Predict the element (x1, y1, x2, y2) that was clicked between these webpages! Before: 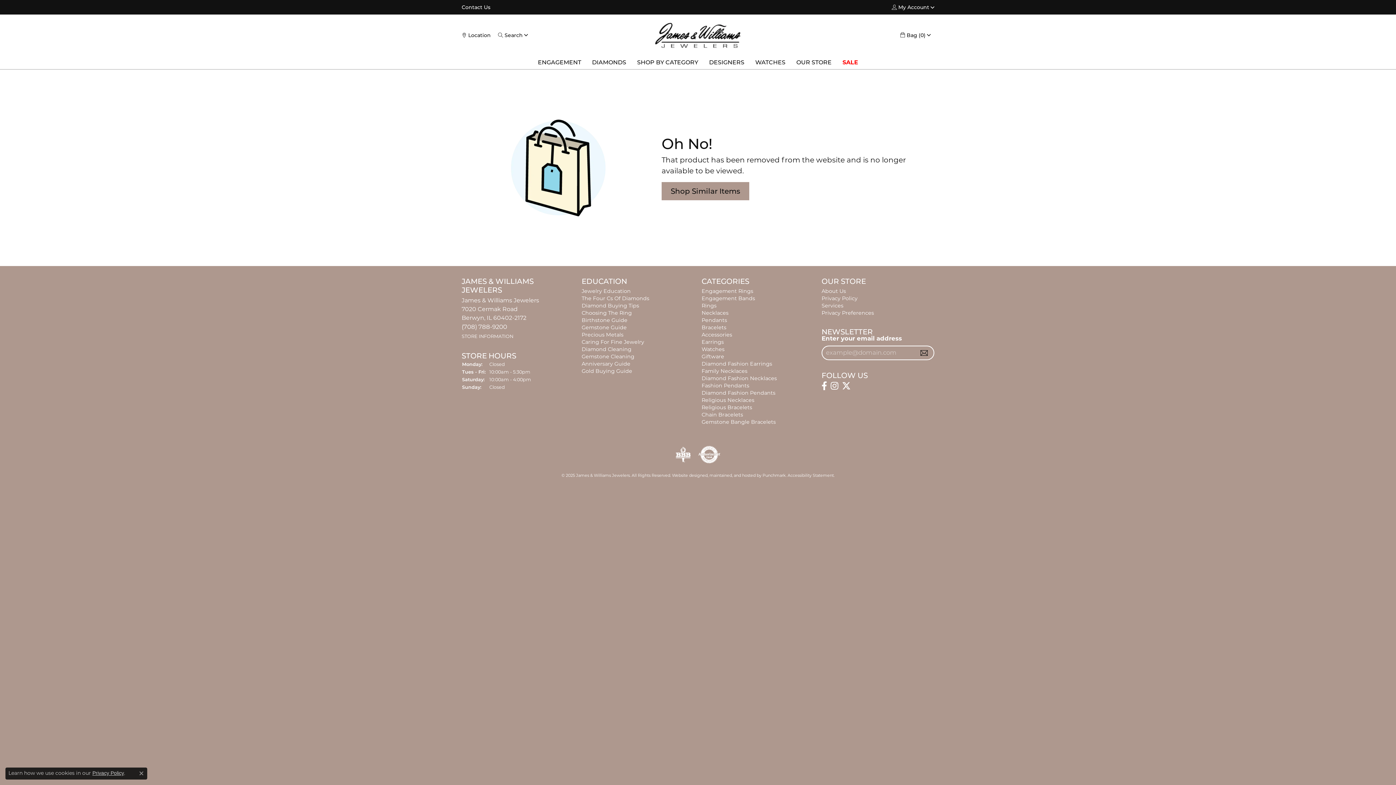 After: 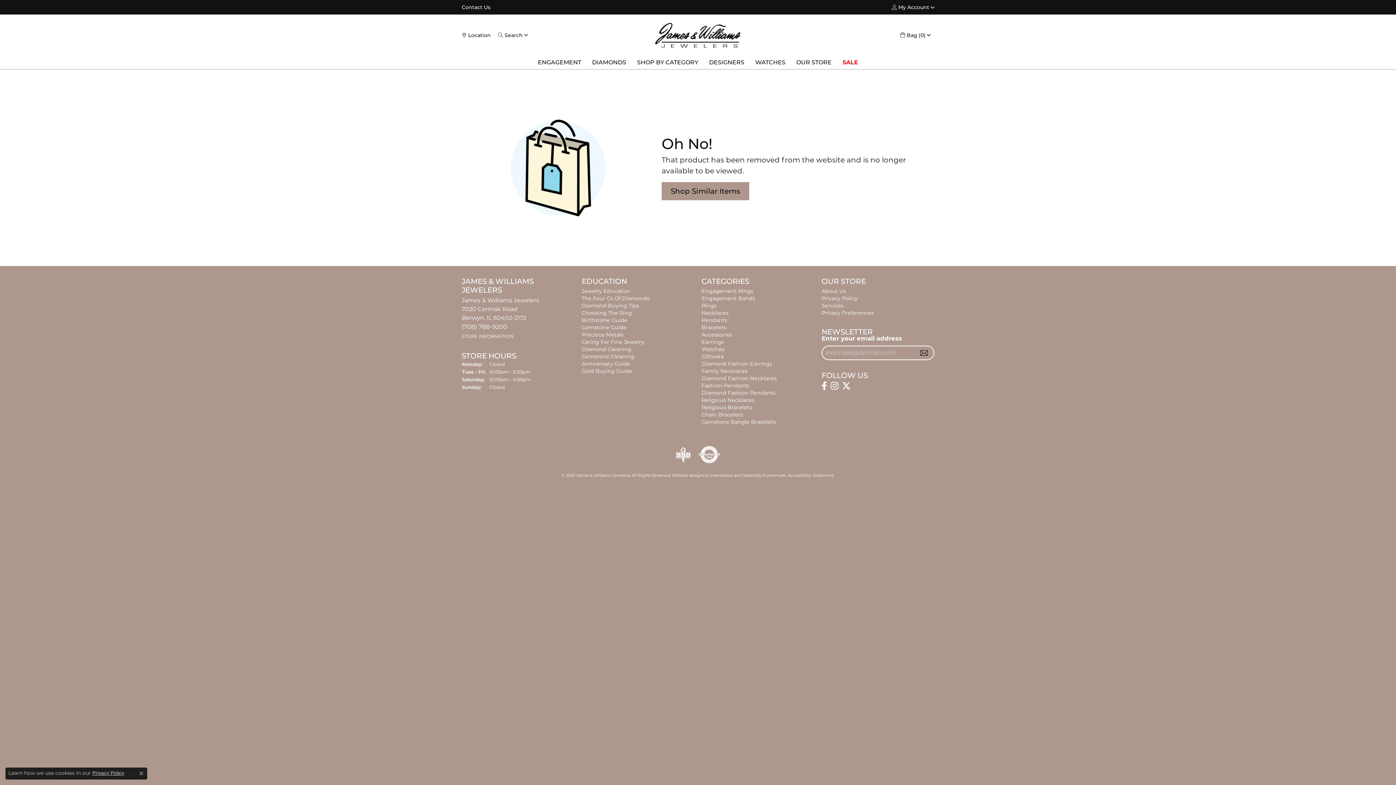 Action: label: (708) 788-9200 bbox: (461, 323, 507, 330)